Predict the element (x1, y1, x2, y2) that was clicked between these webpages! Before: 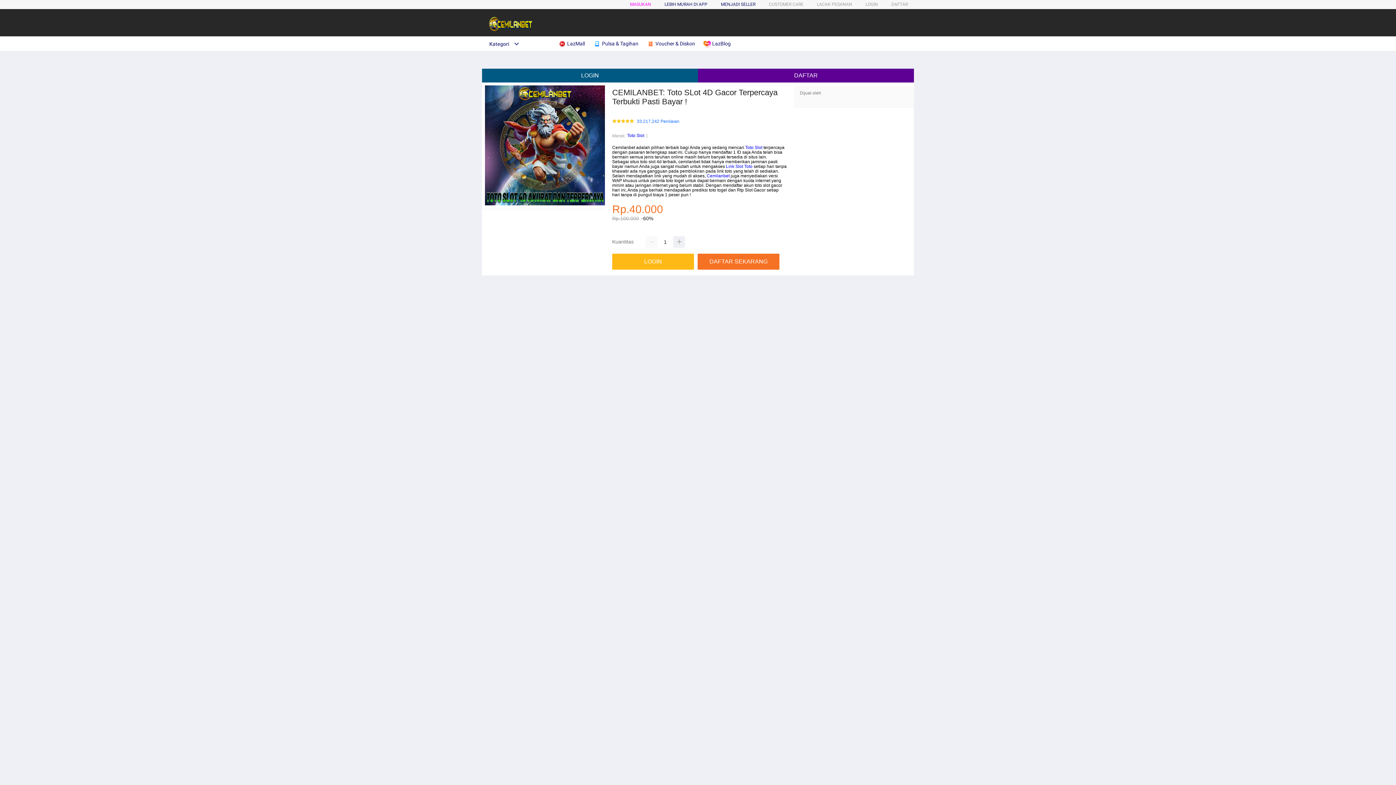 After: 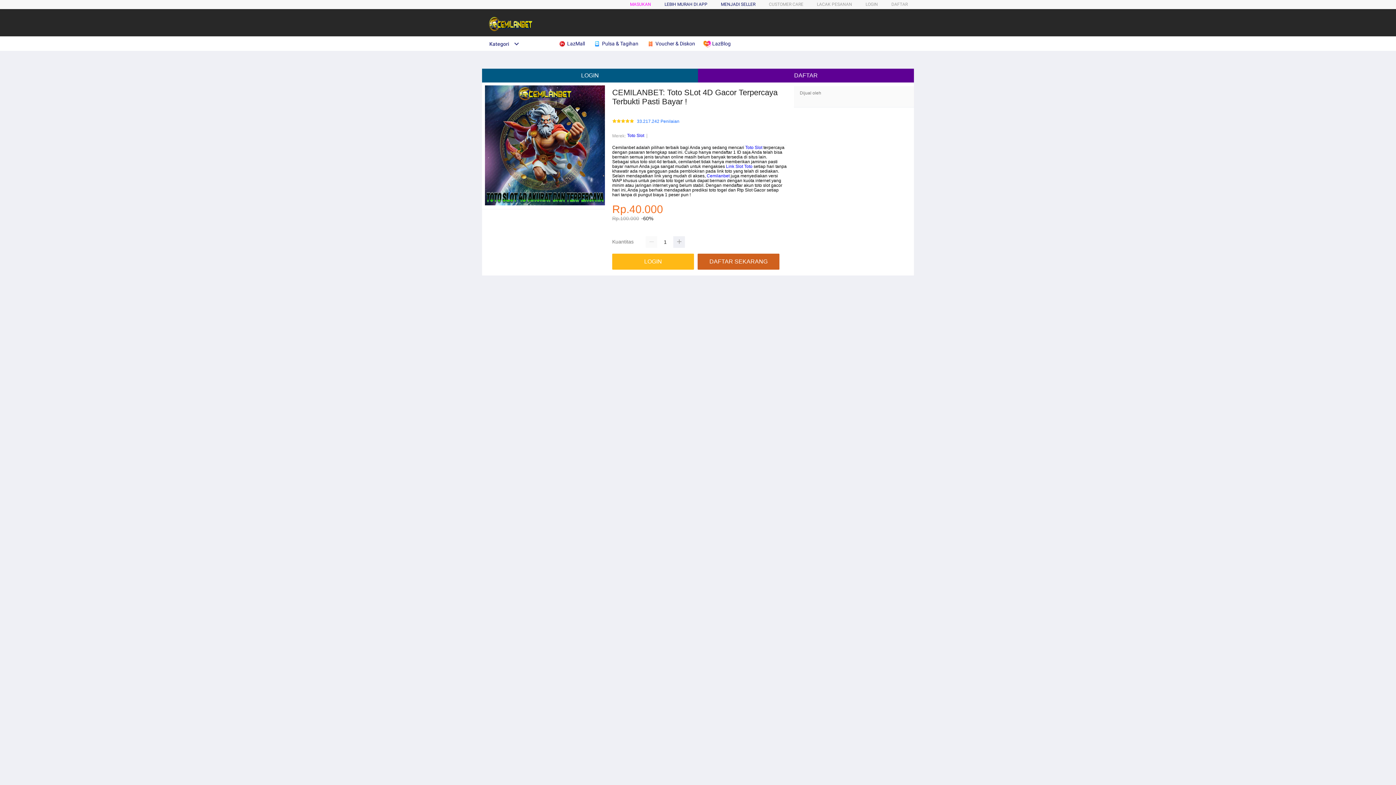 Action: label: DAFTAR SEKARANG bbox: (697, 253, 783, 269)